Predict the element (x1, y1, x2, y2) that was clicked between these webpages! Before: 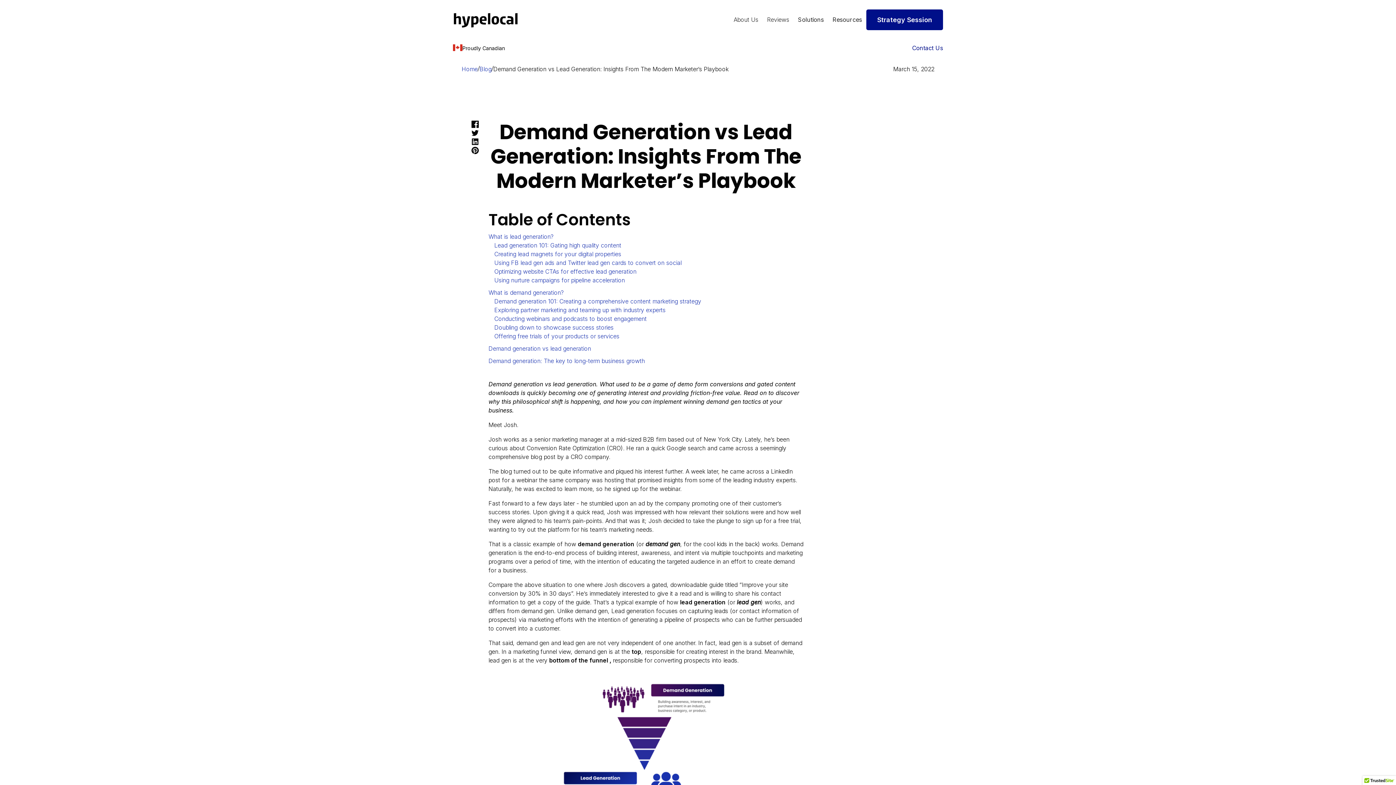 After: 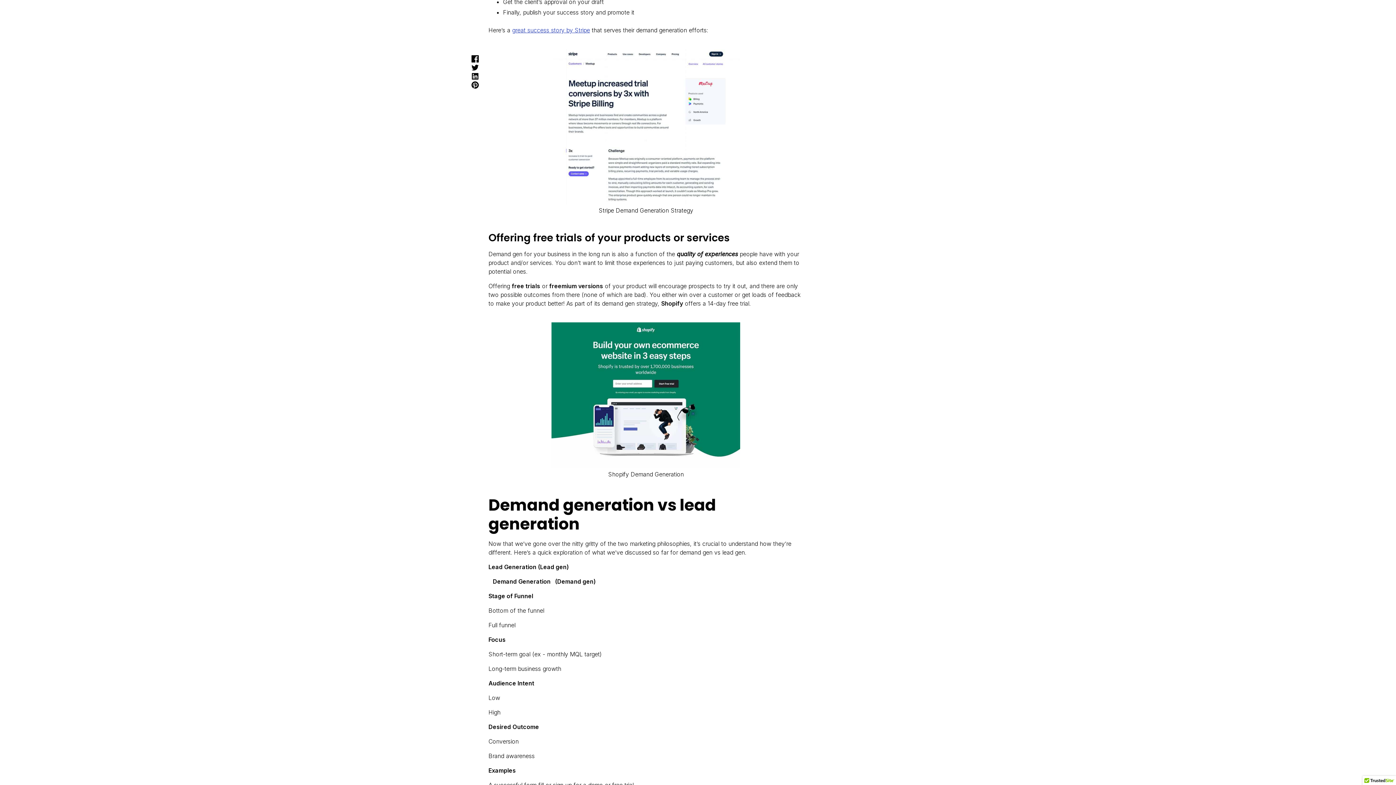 Action: label: Offering free trials of your products or services  bbox: (494, 332, 621, 340)